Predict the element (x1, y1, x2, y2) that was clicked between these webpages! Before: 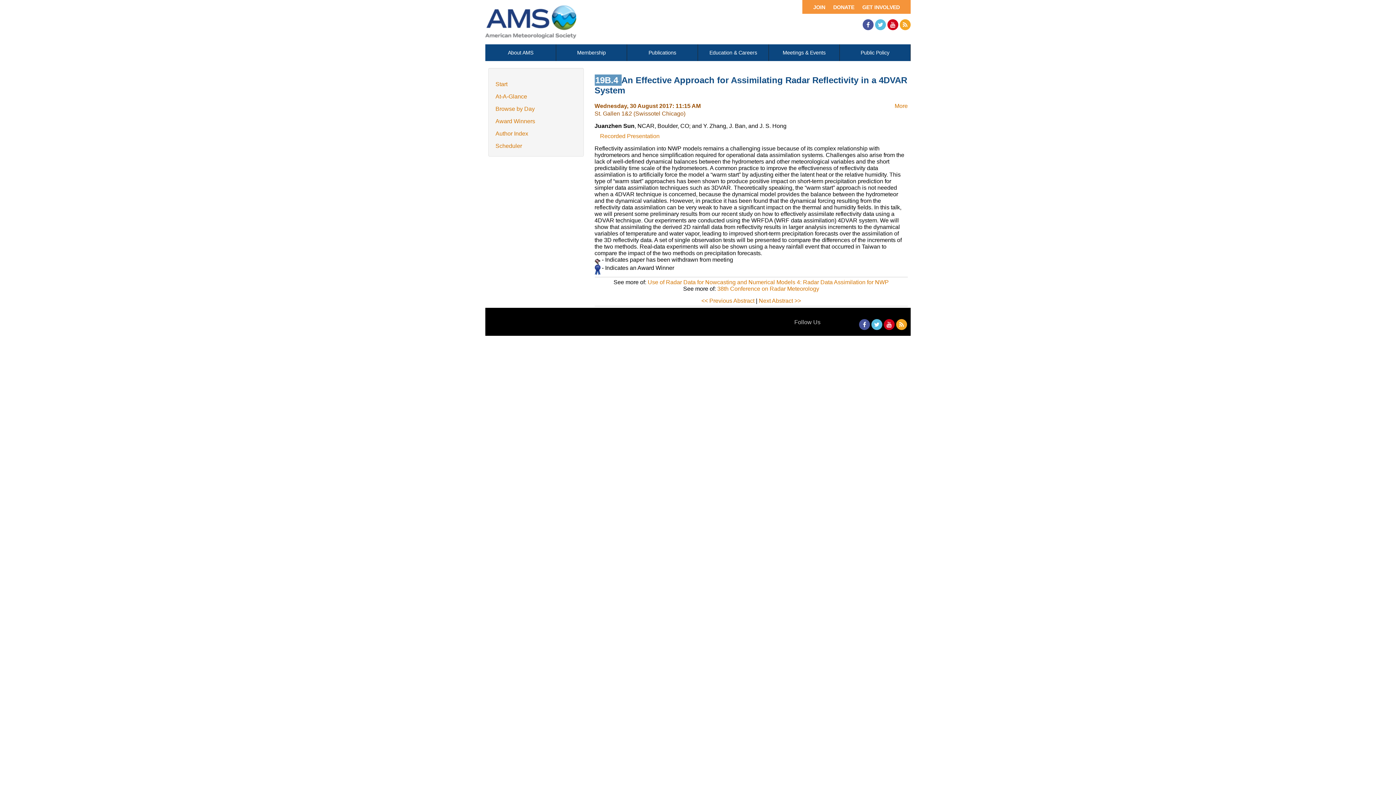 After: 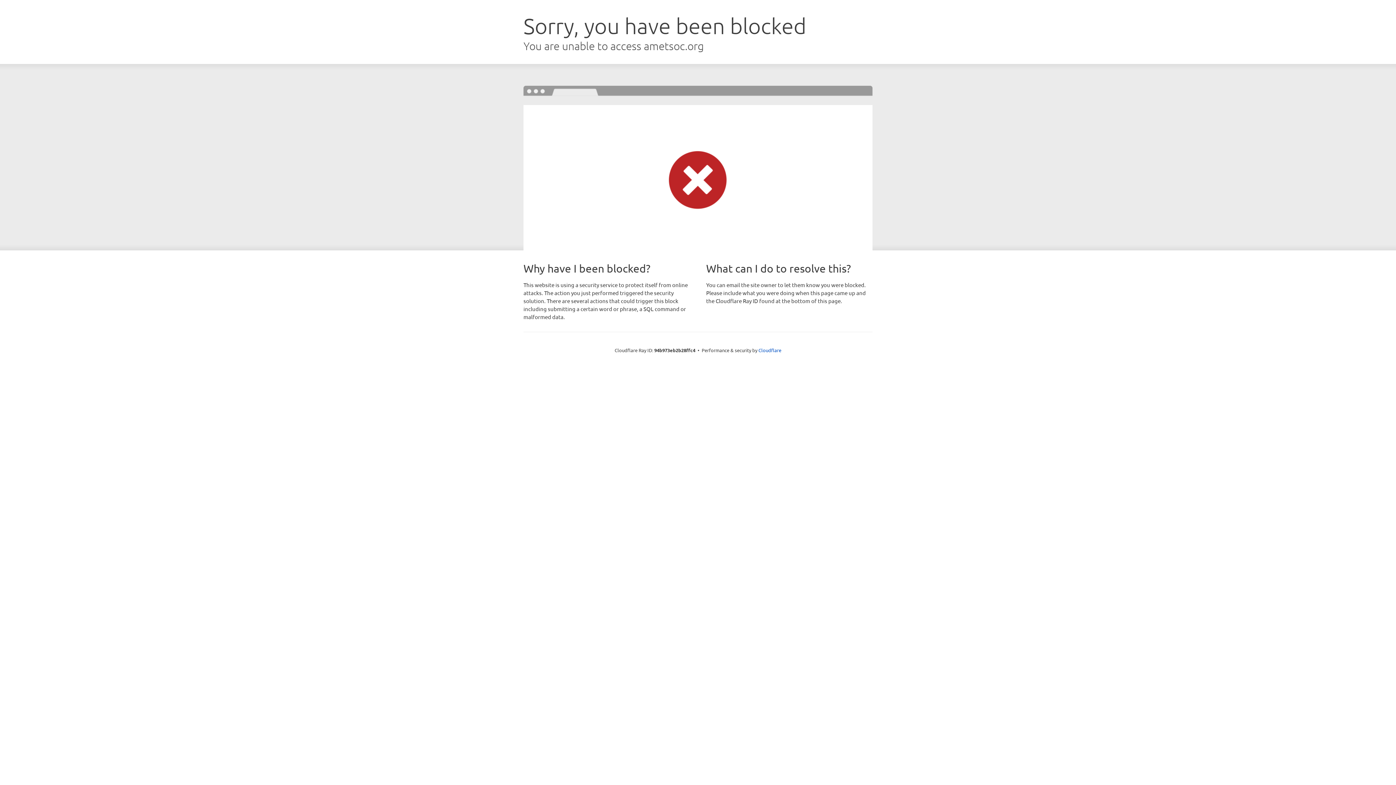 Action: label: Membership bbox: (556, 44, 626, 61)